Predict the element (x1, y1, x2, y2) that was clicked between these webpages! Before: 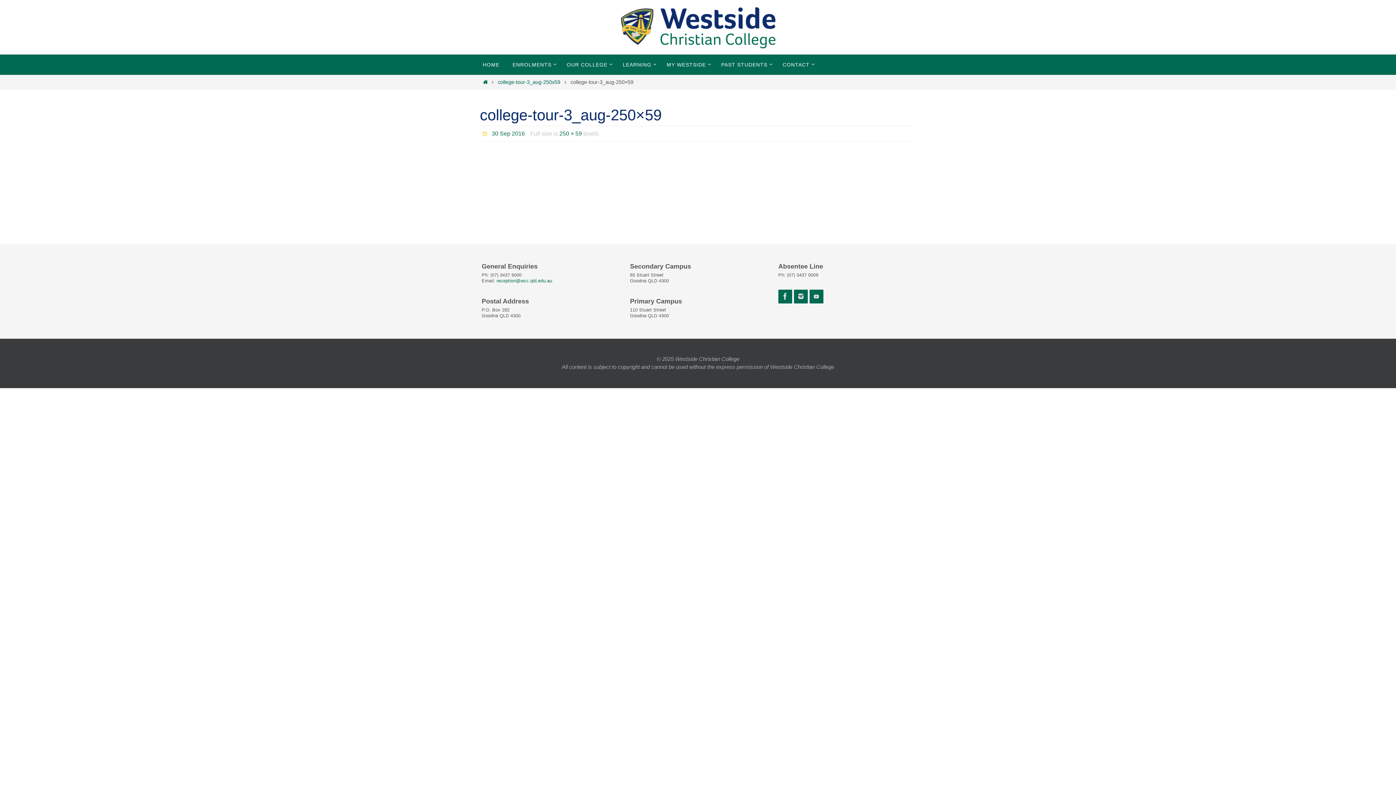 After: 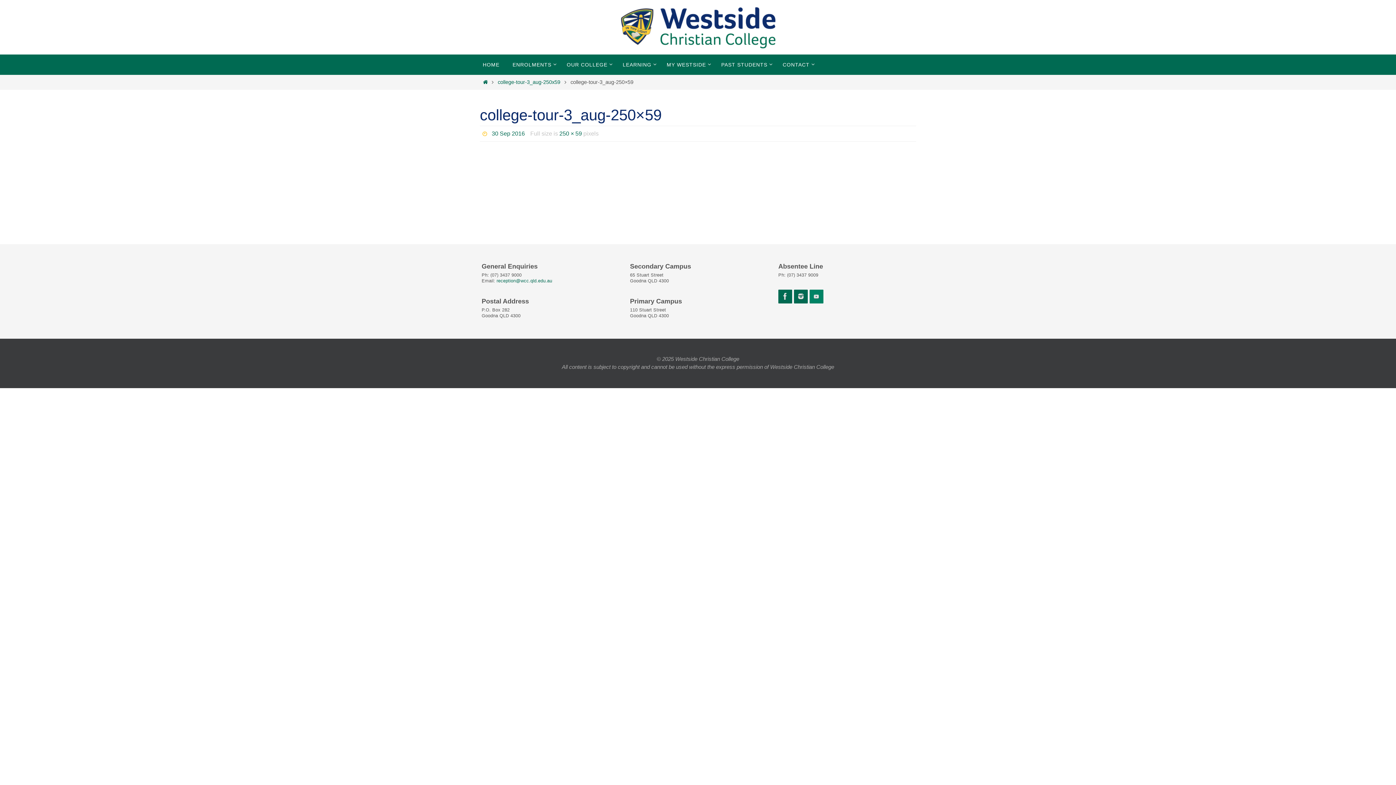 Action: bbox: (809, 289, 823, 303)